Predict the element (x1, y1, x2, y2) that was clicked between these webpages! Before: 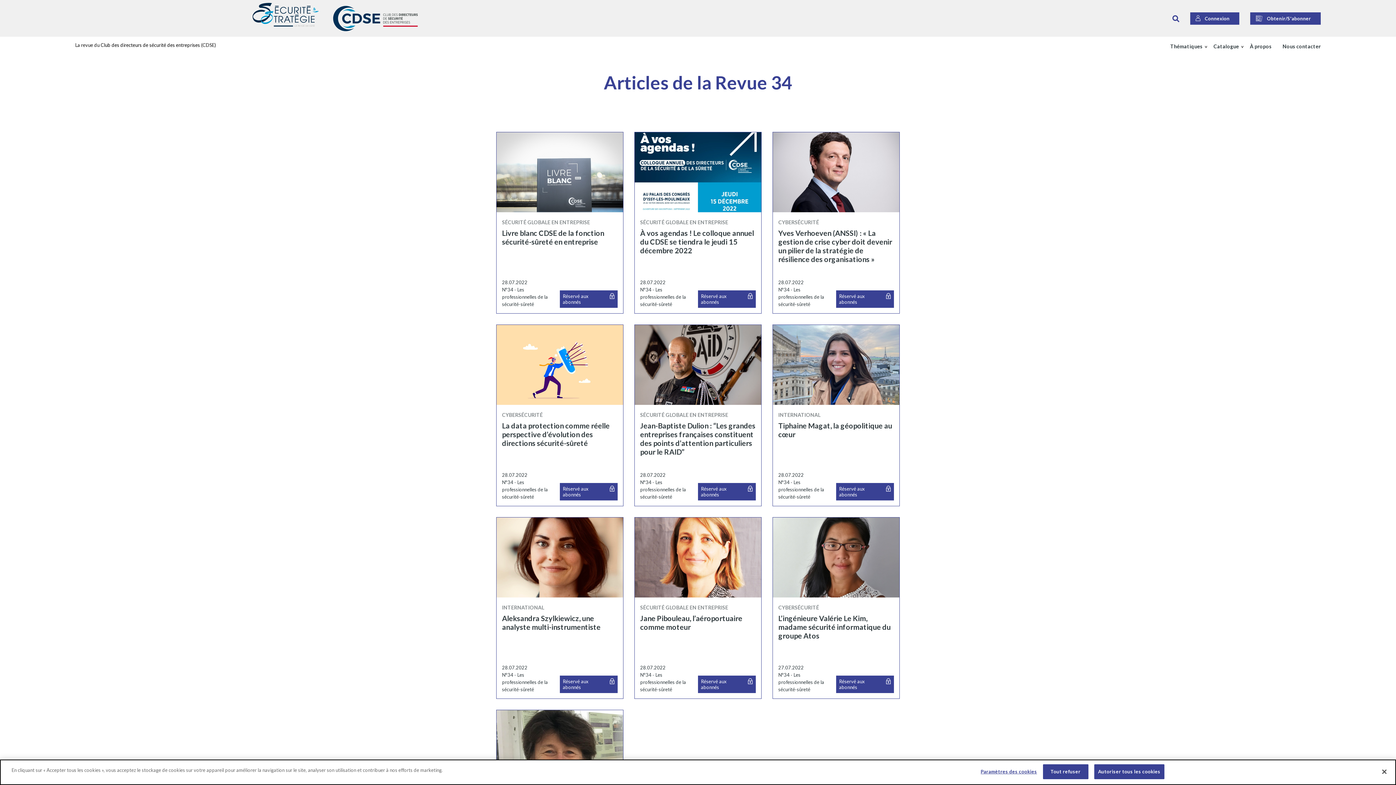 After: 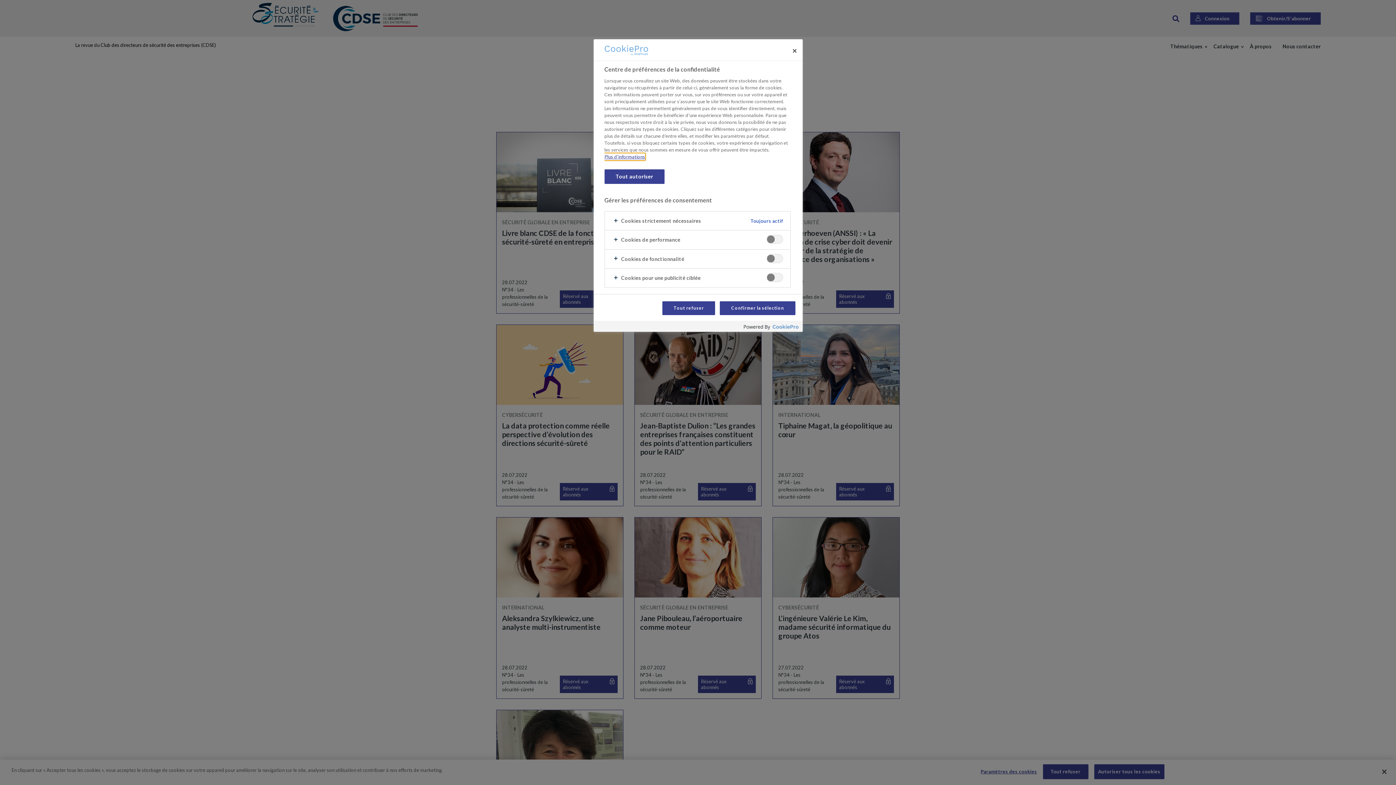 Action: label: Paramètres des cookies bbox: (980, 765, 1037, 779)